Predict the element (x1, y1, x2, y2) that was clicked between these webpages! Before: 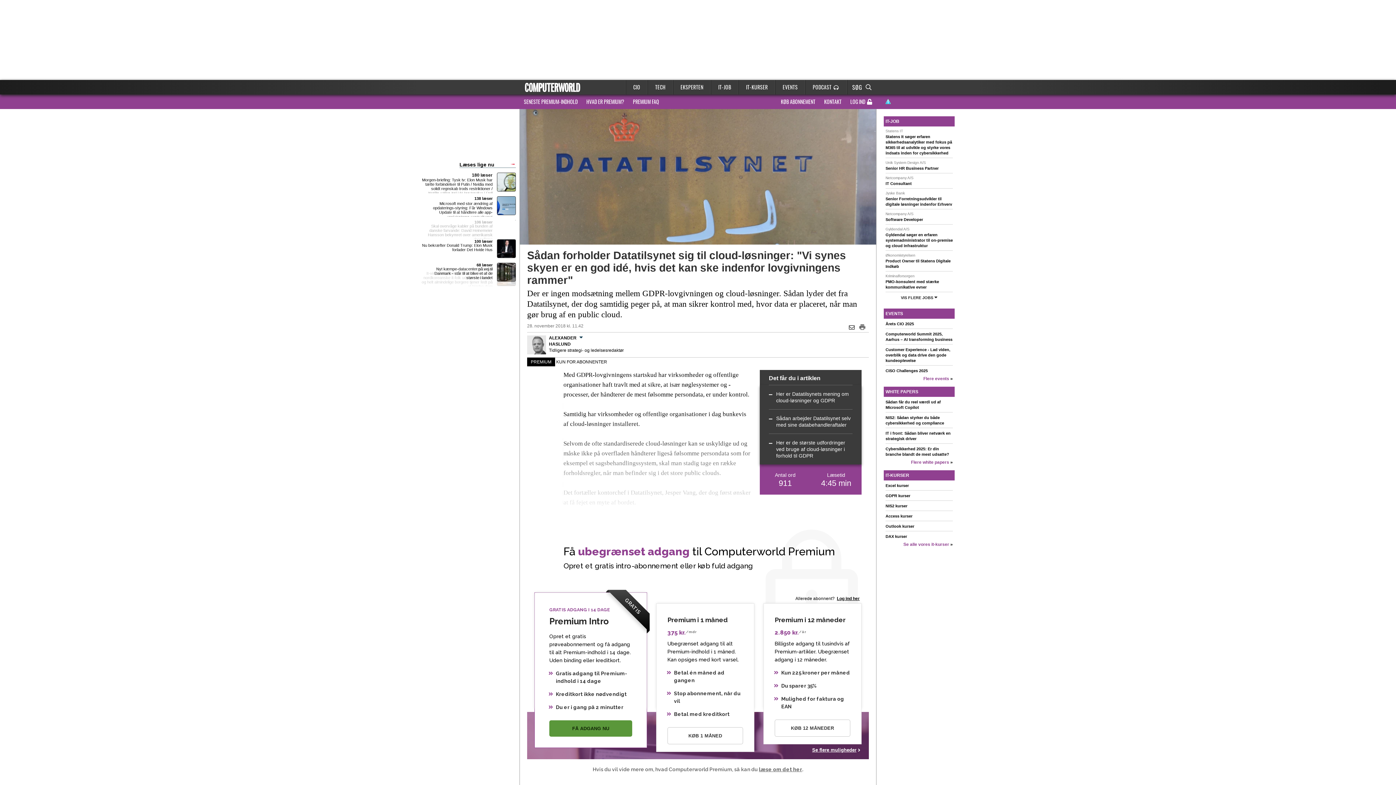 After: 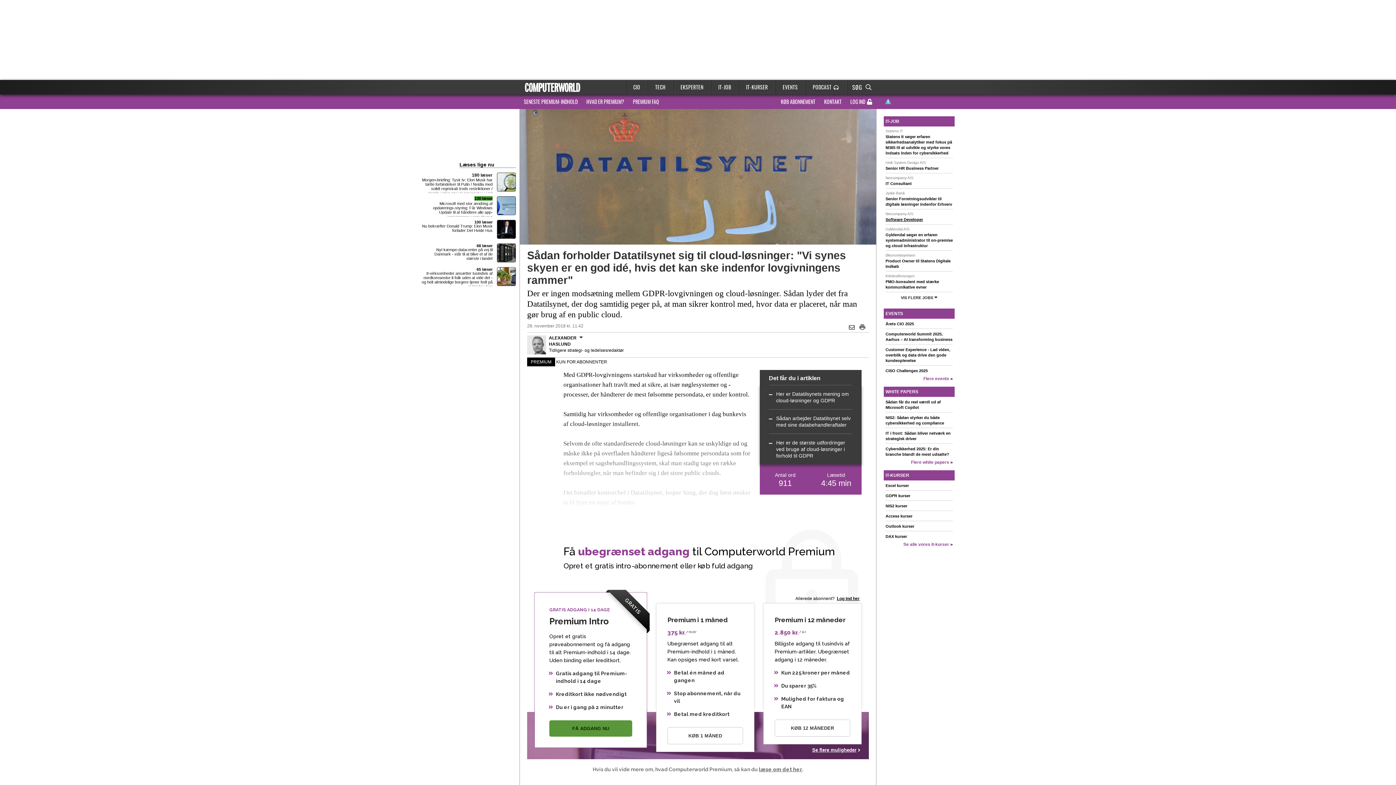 Action: bbox: (885, 217, 923, 221) label: Software Developer